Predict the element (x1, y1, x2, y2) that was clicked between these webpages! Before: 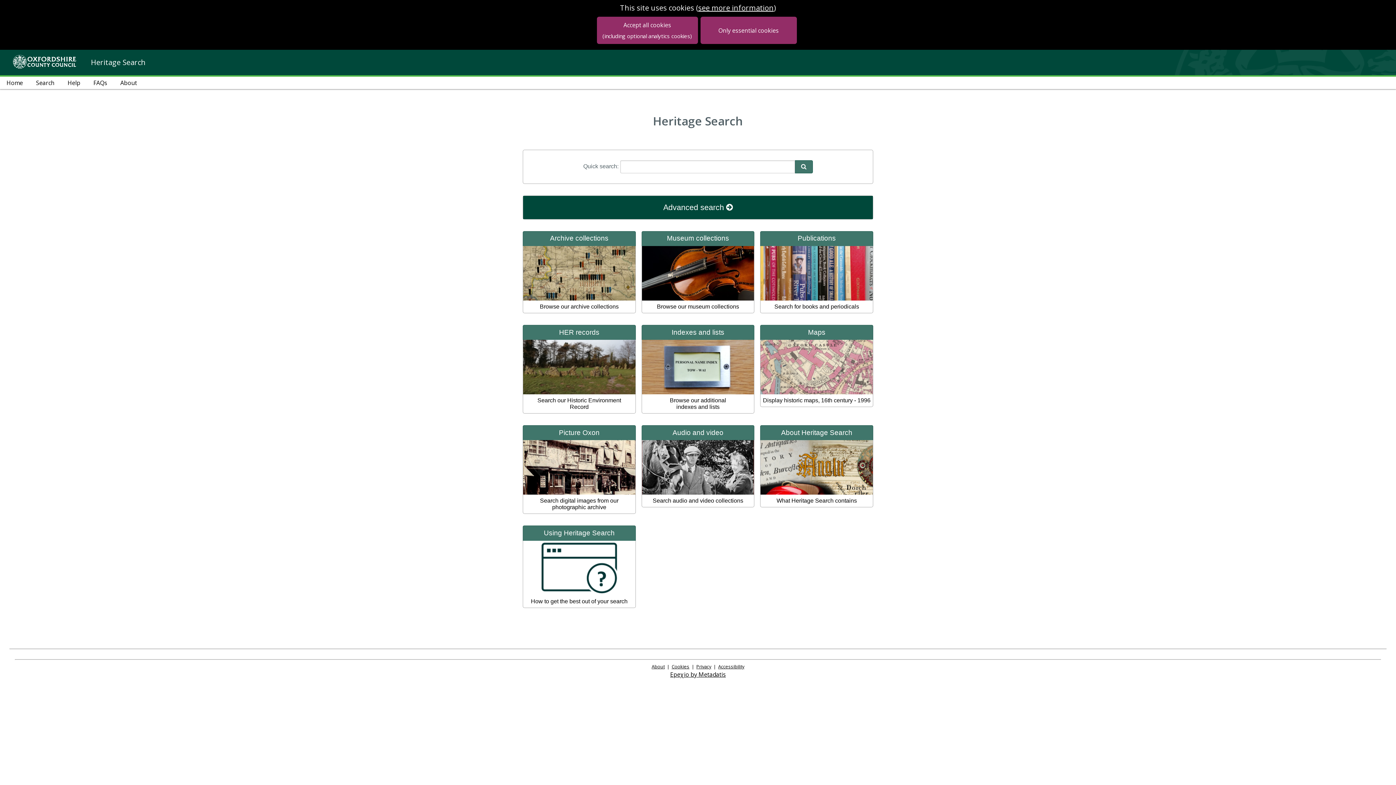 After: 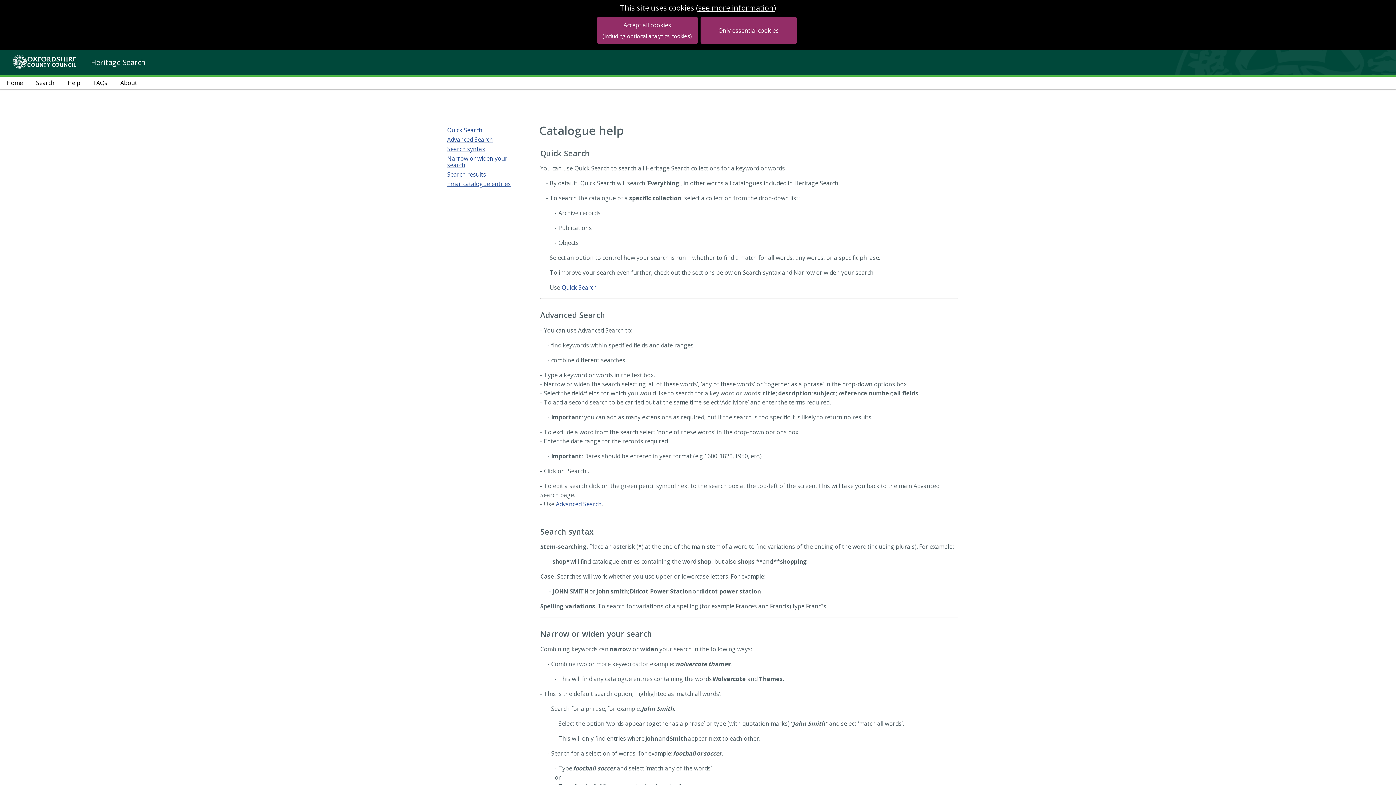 Action: bbox: (520, 525, 638, 608) label: Using Heritage Search
How to get the best out of your search